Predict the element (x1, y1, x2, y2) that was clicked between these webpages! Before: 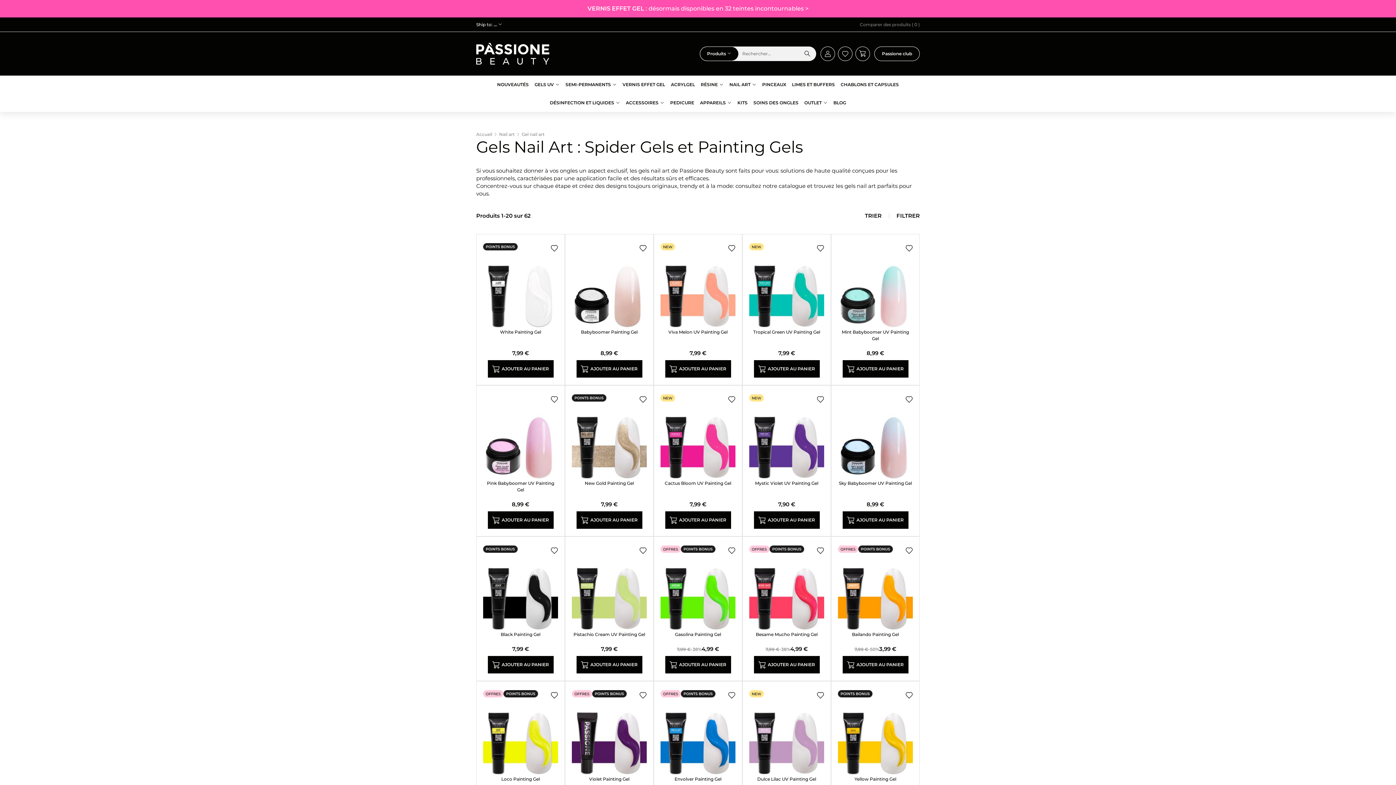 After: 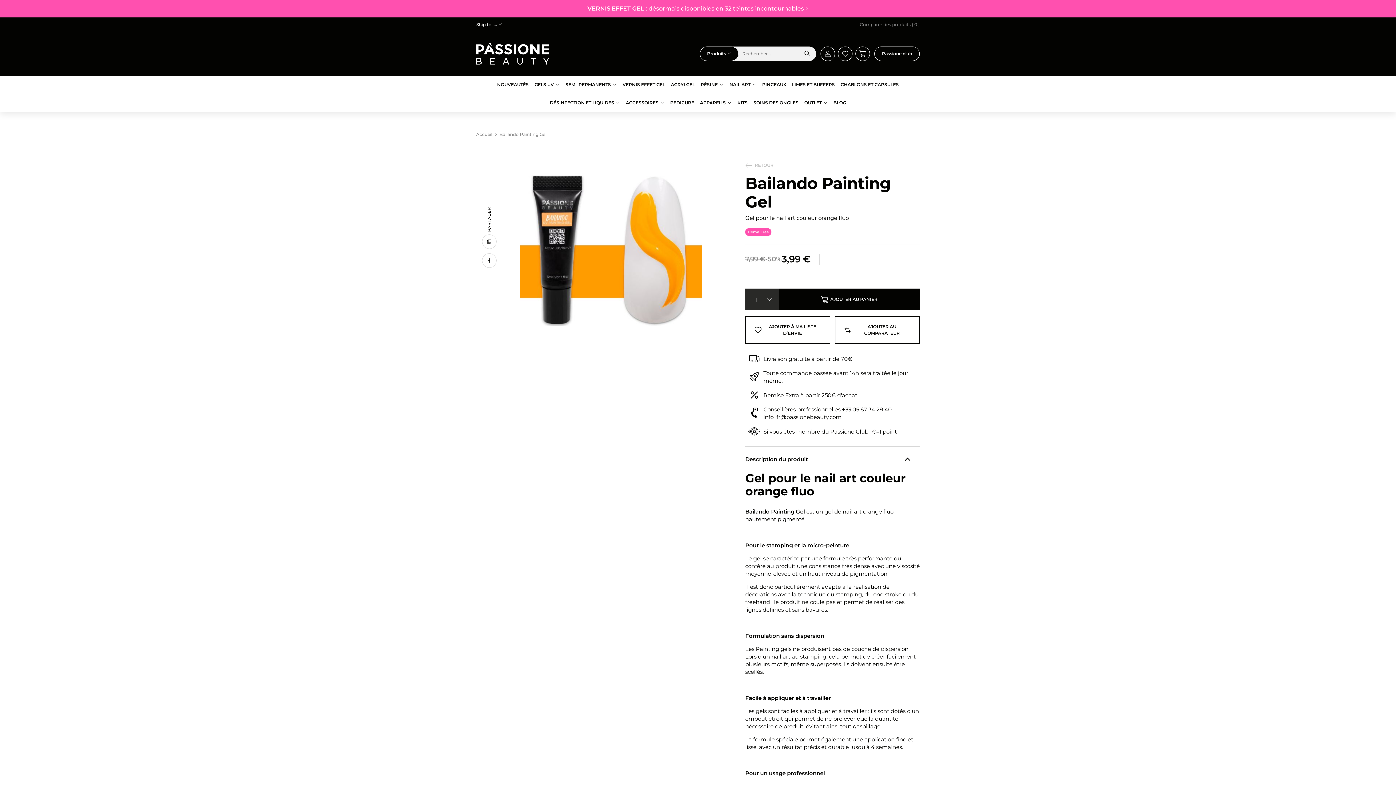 Action: bbox: (838, 553, 913, 628)